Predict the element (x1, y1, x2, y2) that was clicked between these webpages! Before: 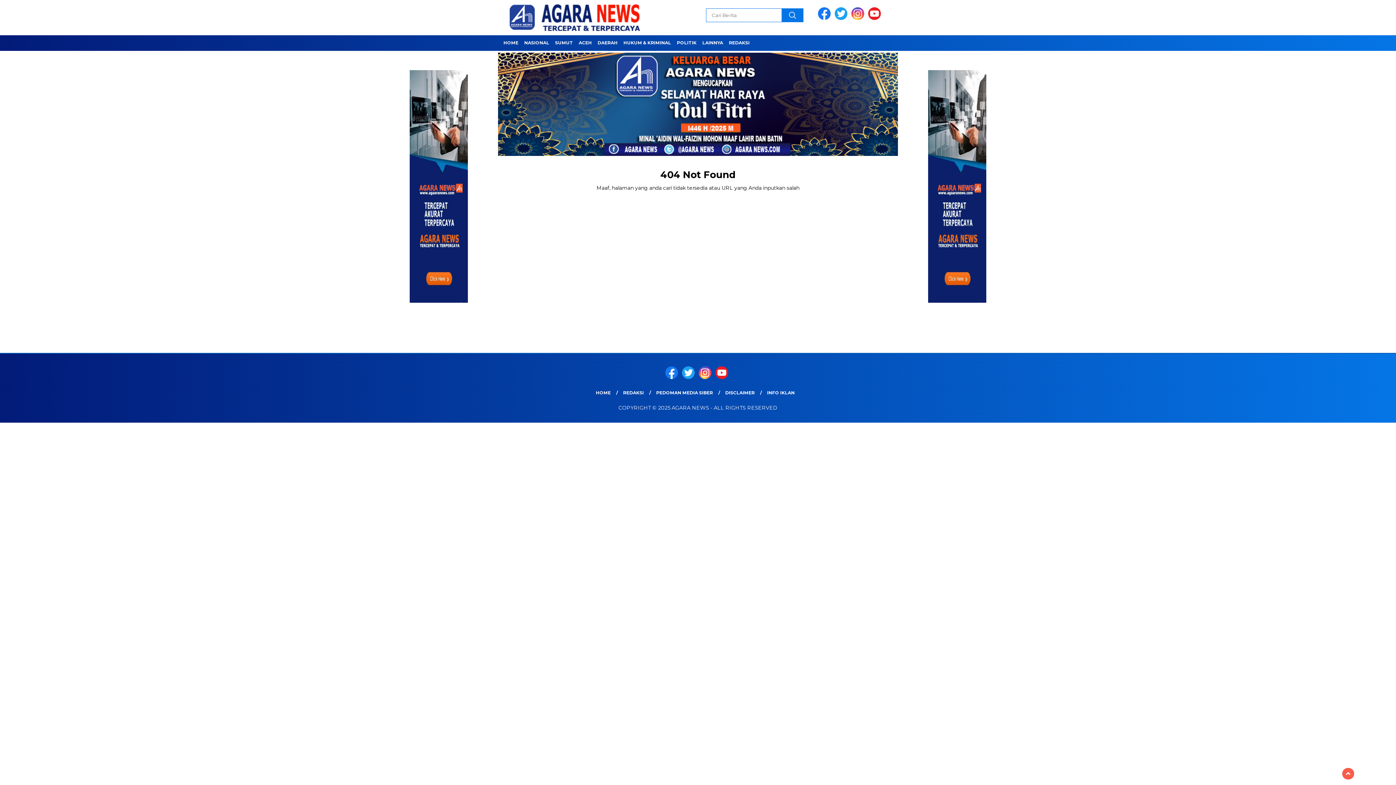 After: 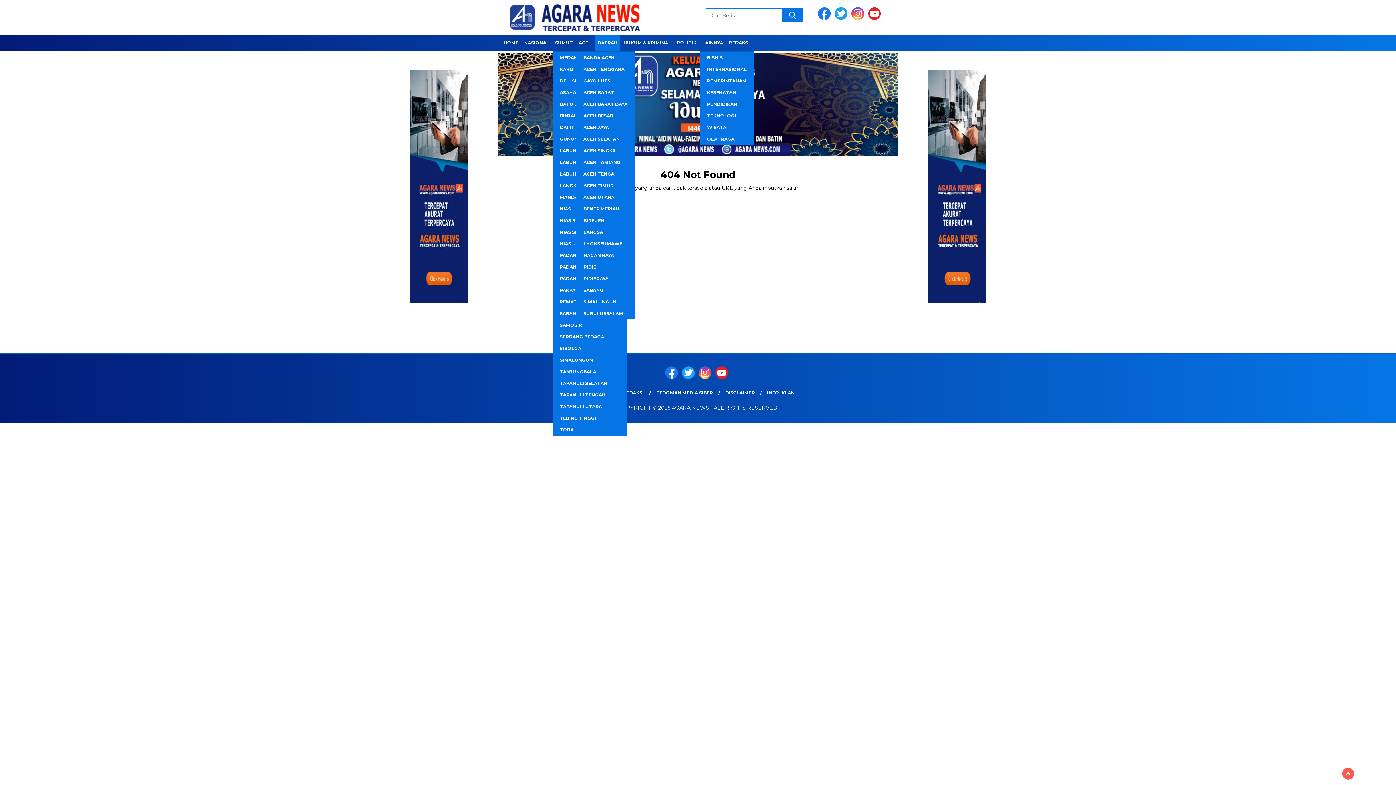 Action: bbox: (595, 35, 620, 50) label: DAERAH